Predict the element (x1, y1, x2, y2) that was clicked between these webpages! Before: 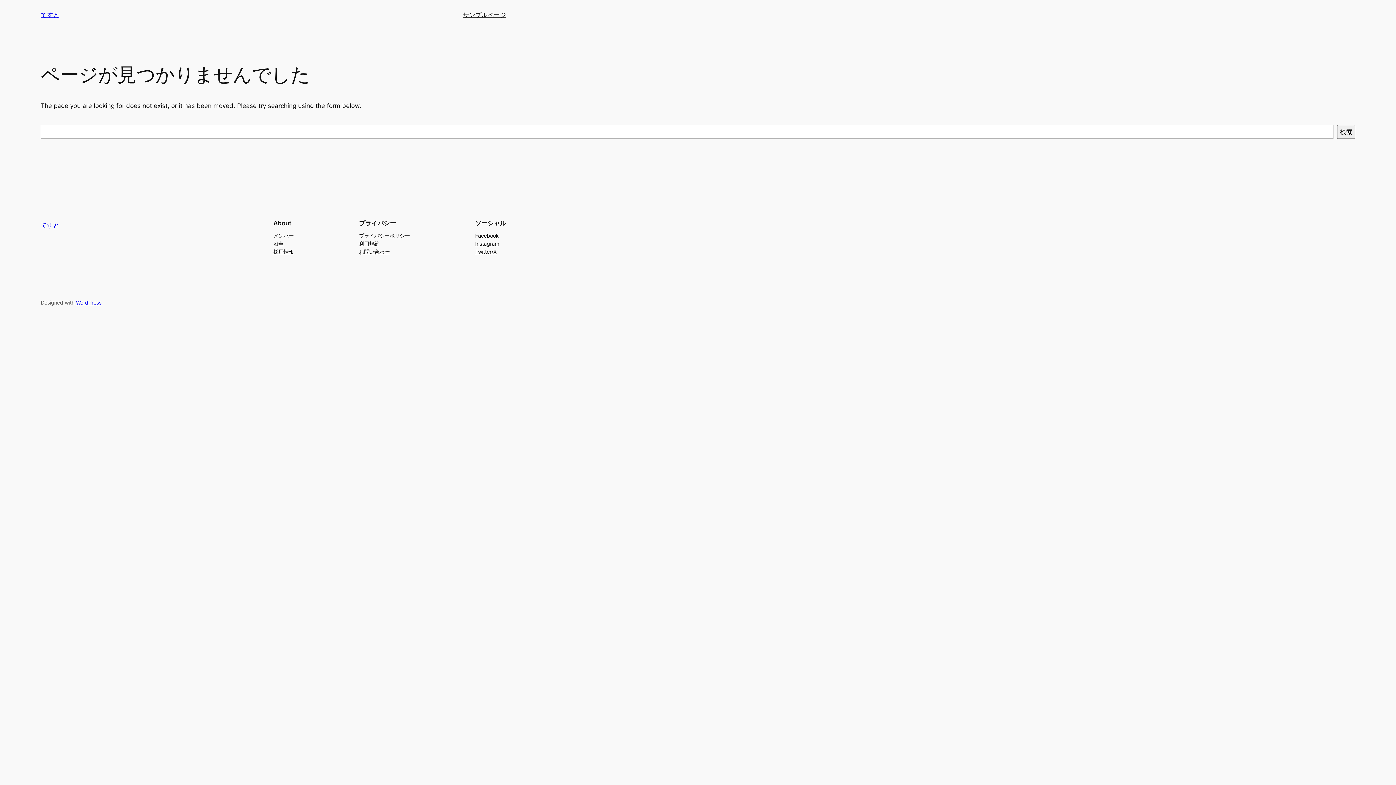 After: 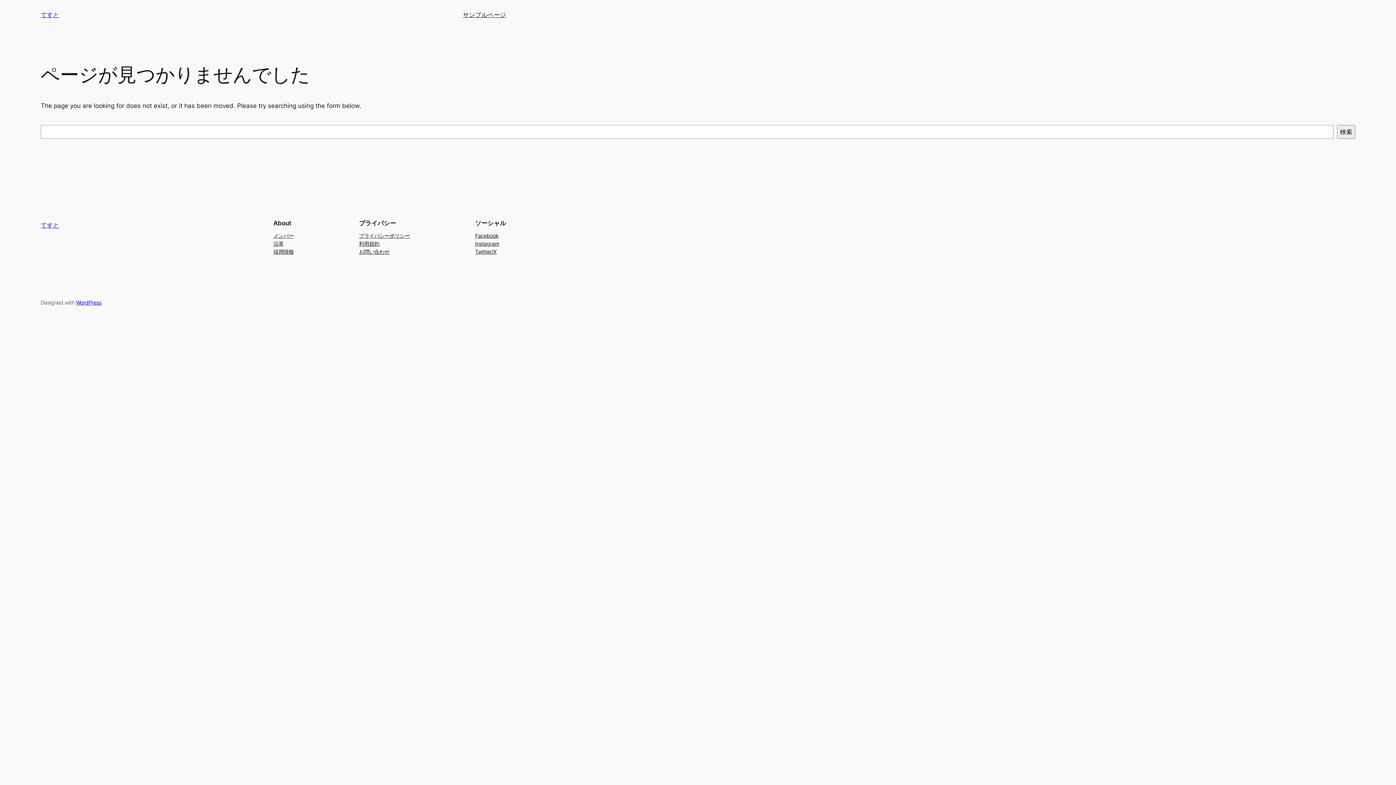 Action: label: 採用情報 bbox: (273, 247, 293, 255)